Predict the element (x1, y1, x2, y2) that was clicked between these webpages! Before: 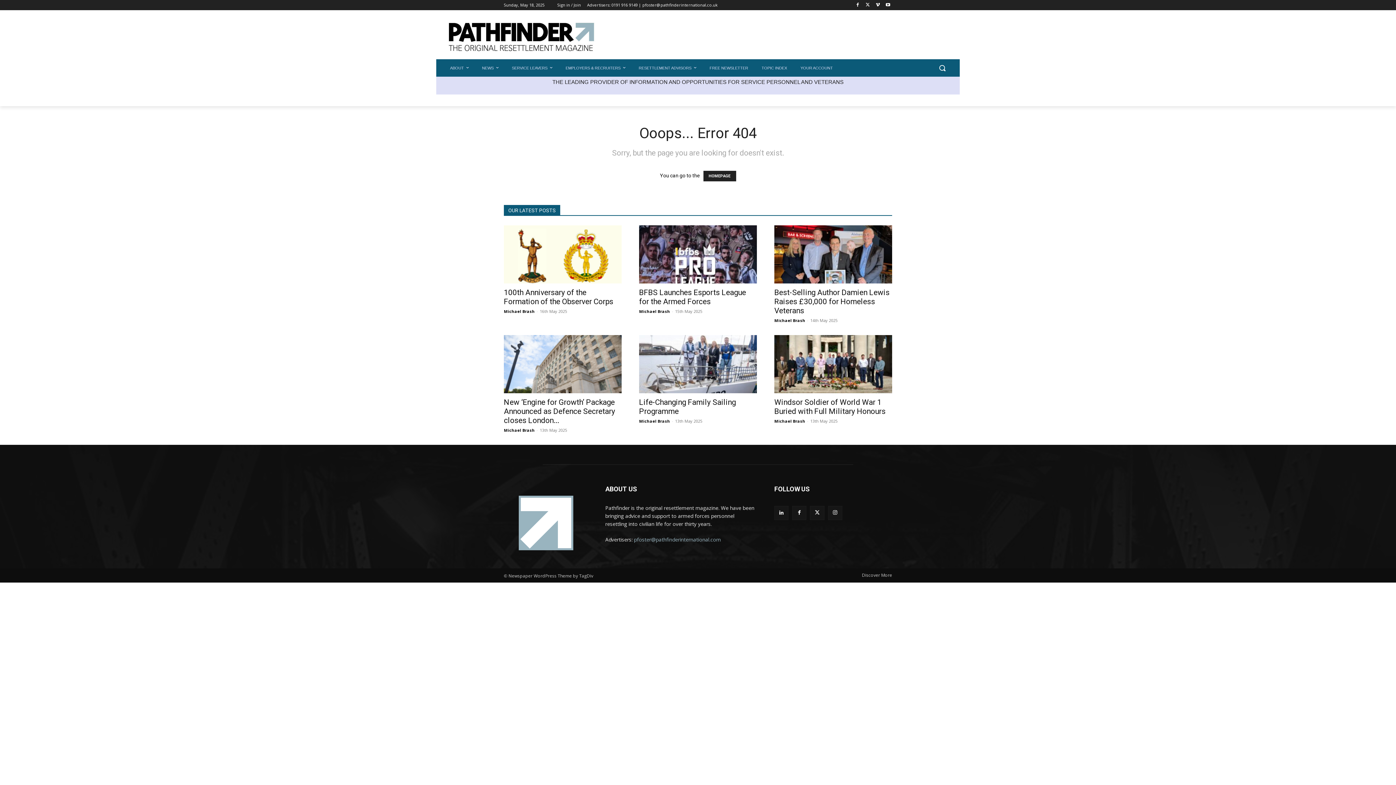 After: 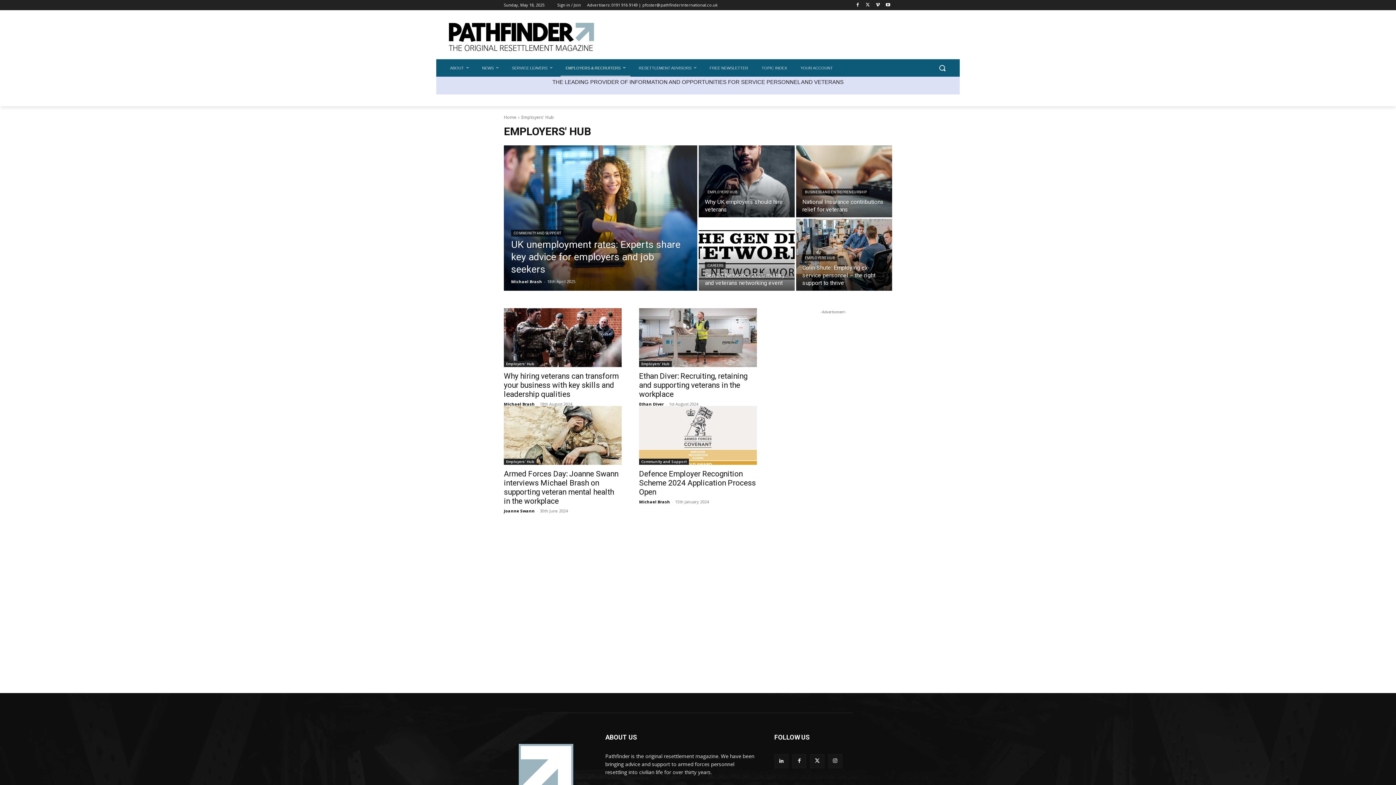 Action: label: EMPLOYERS & RECRUITERS bbox: (560, 59, 630, 76)